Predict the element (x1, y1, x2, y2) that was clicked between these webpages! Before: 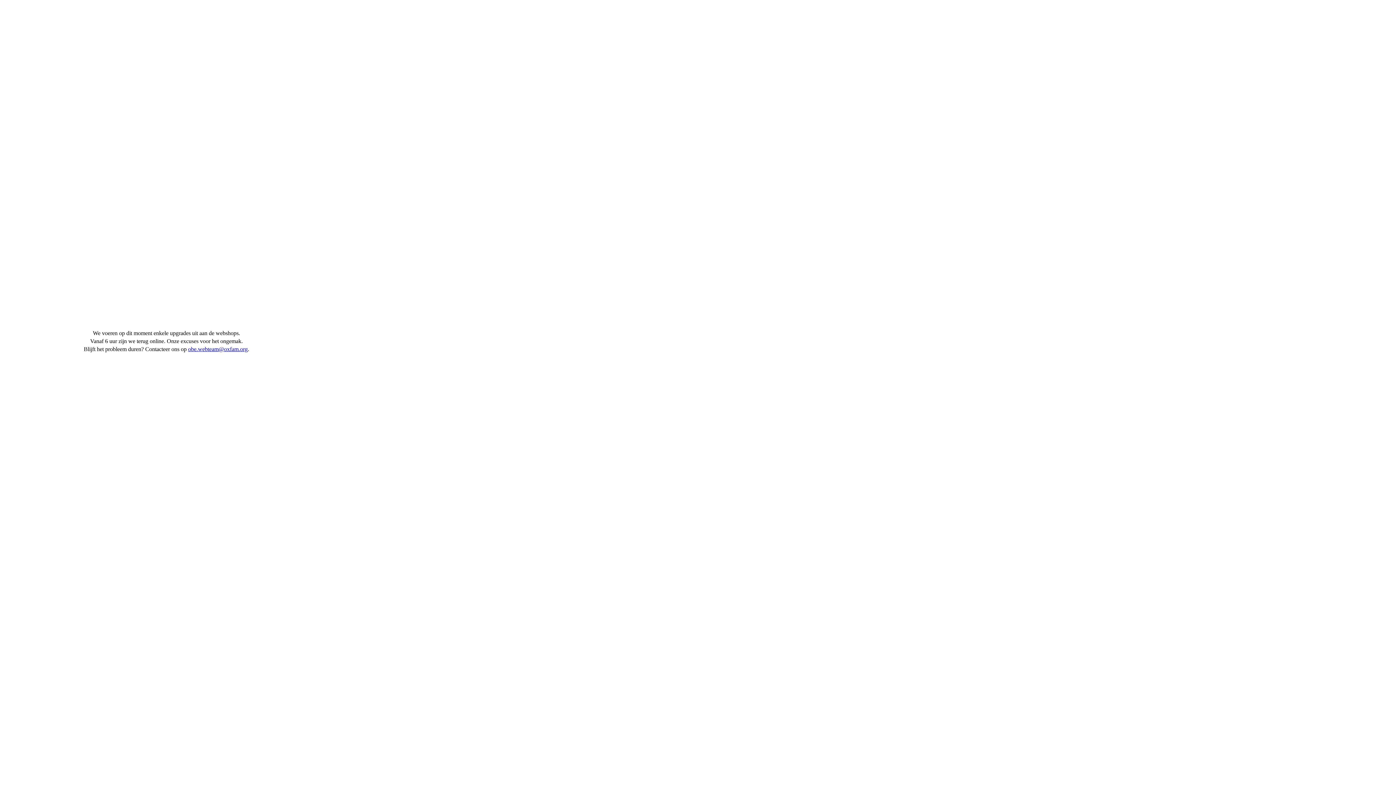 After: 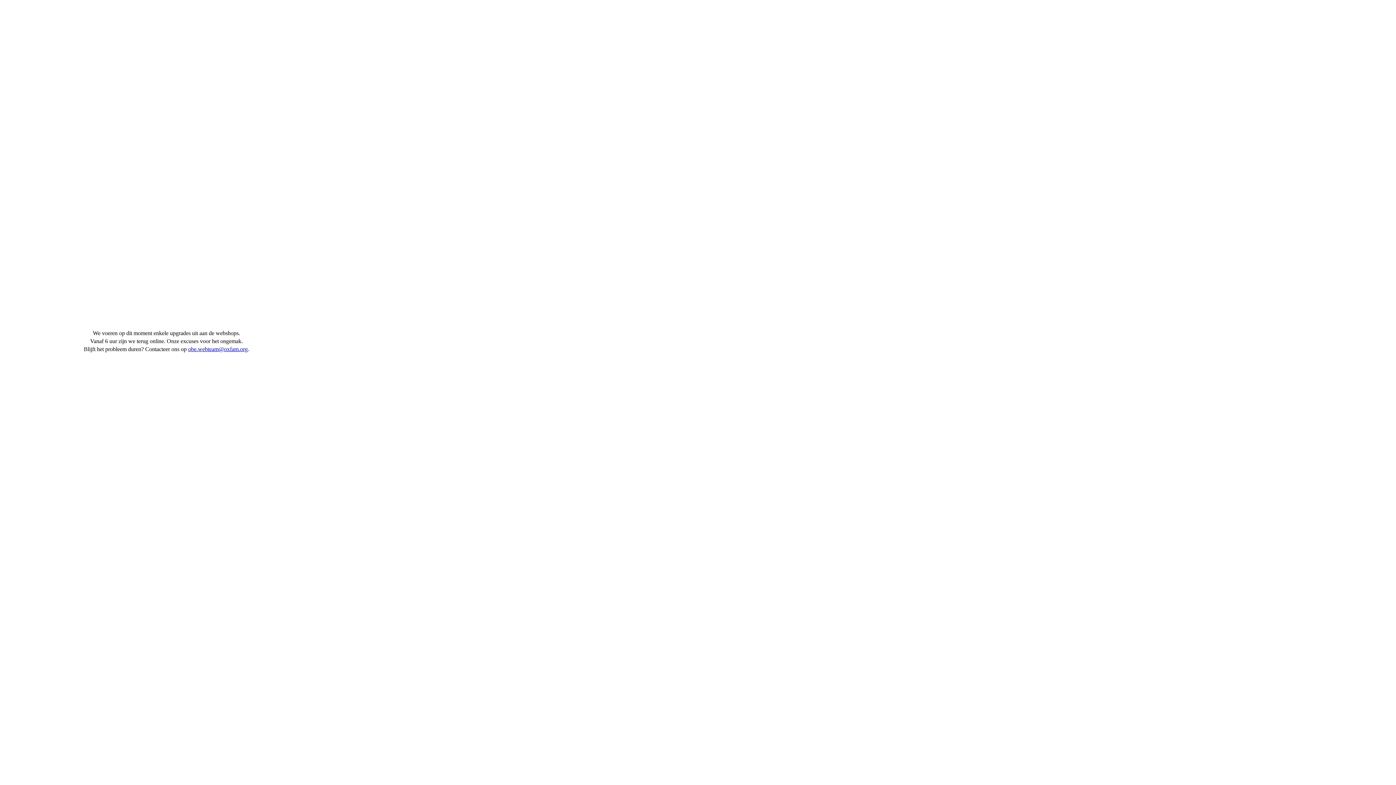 Action: label: obe.webteam@oxfam.org bbox: (188, 346, 247, 352)